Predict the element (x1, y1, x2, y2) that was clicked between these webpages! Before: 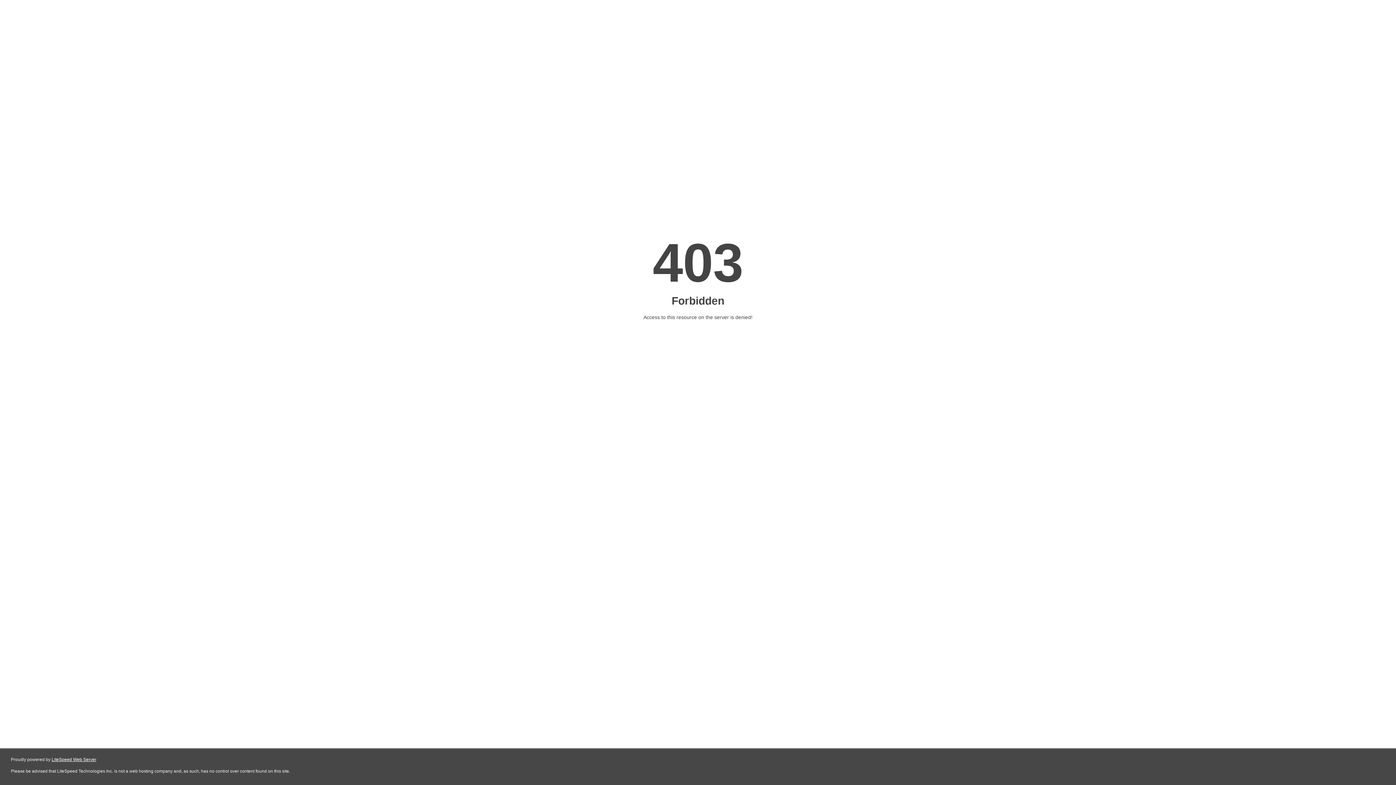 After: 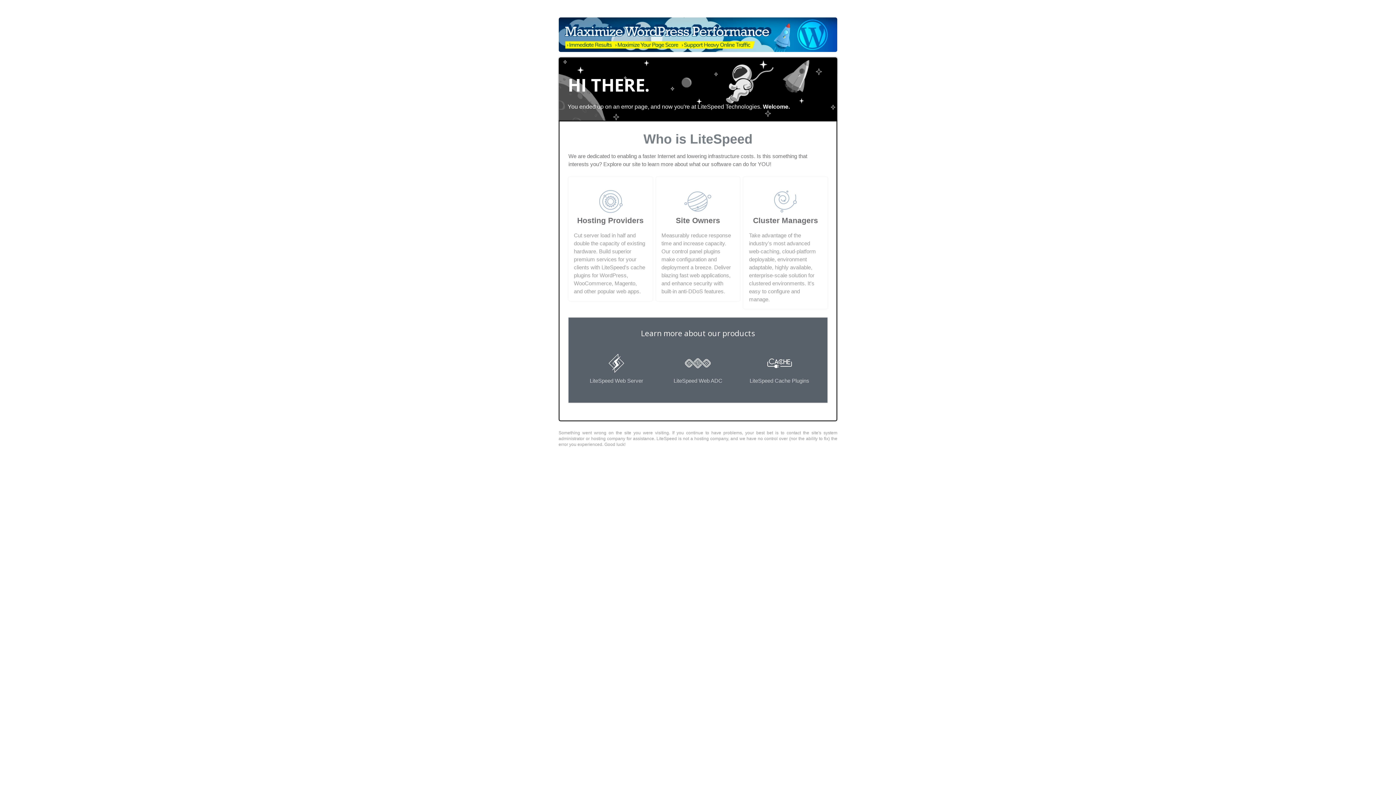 Action: bbox: (51, 757, 96, 762) label: LiteSpeed Web Server